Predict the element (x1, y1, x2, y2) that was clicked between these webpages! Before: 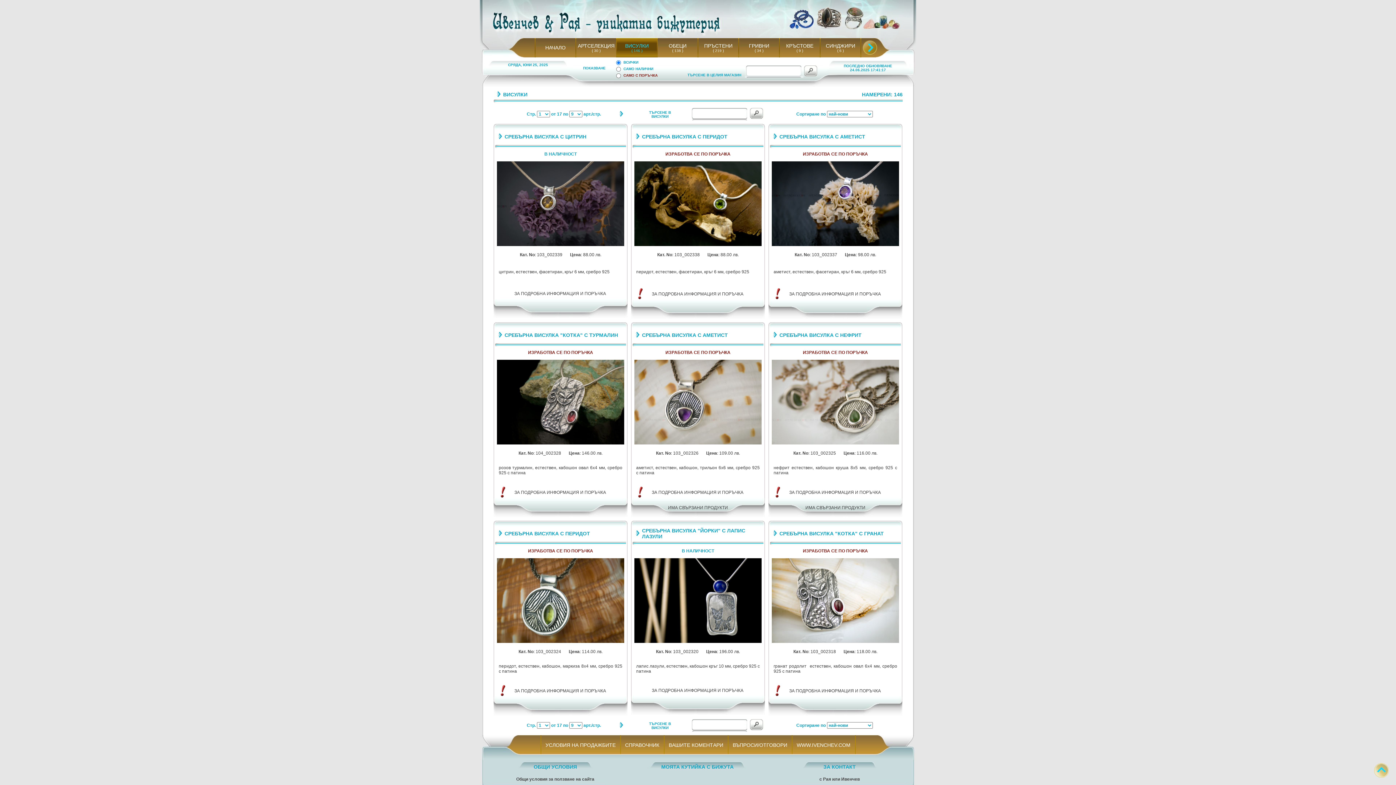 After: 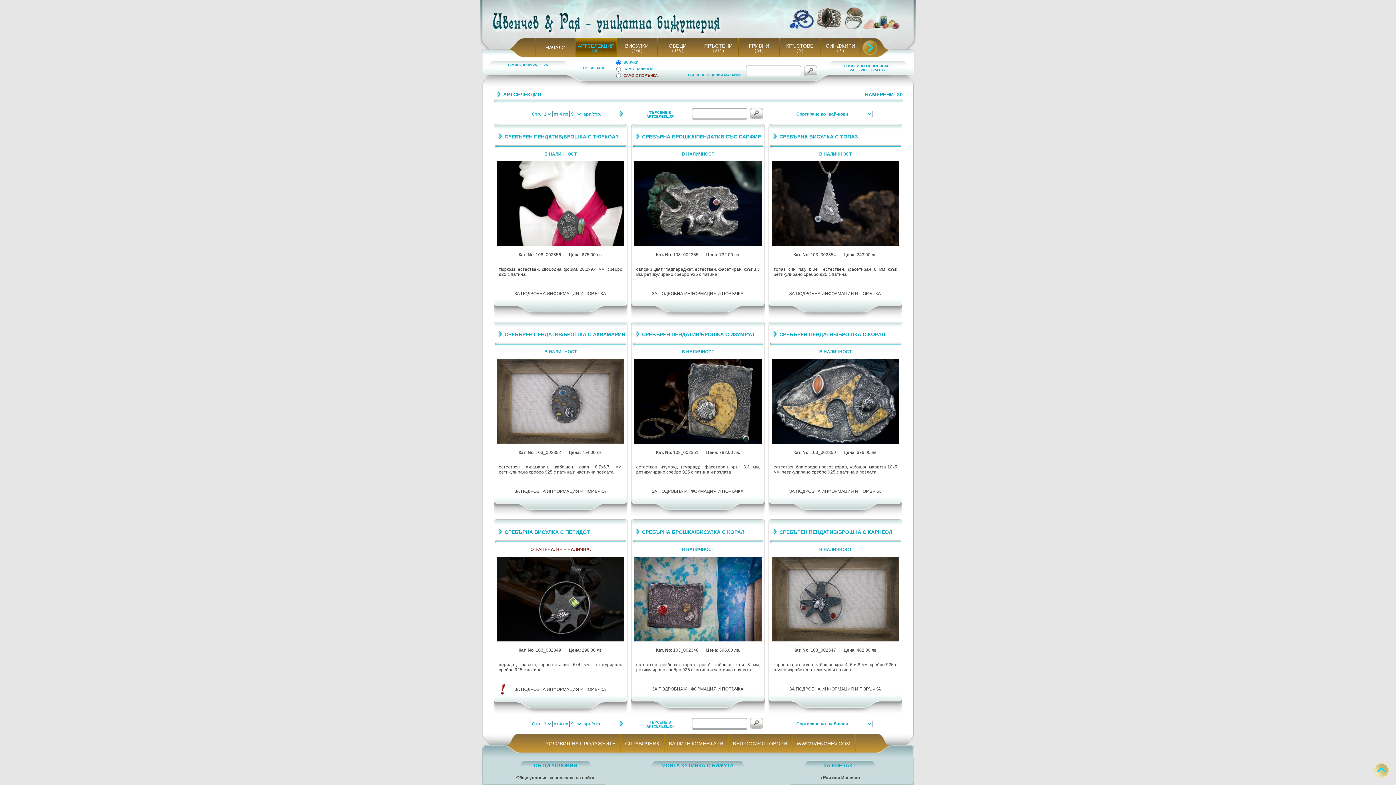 Action: label:    ( 30 )    bbox: (588, 48, 604, 52)